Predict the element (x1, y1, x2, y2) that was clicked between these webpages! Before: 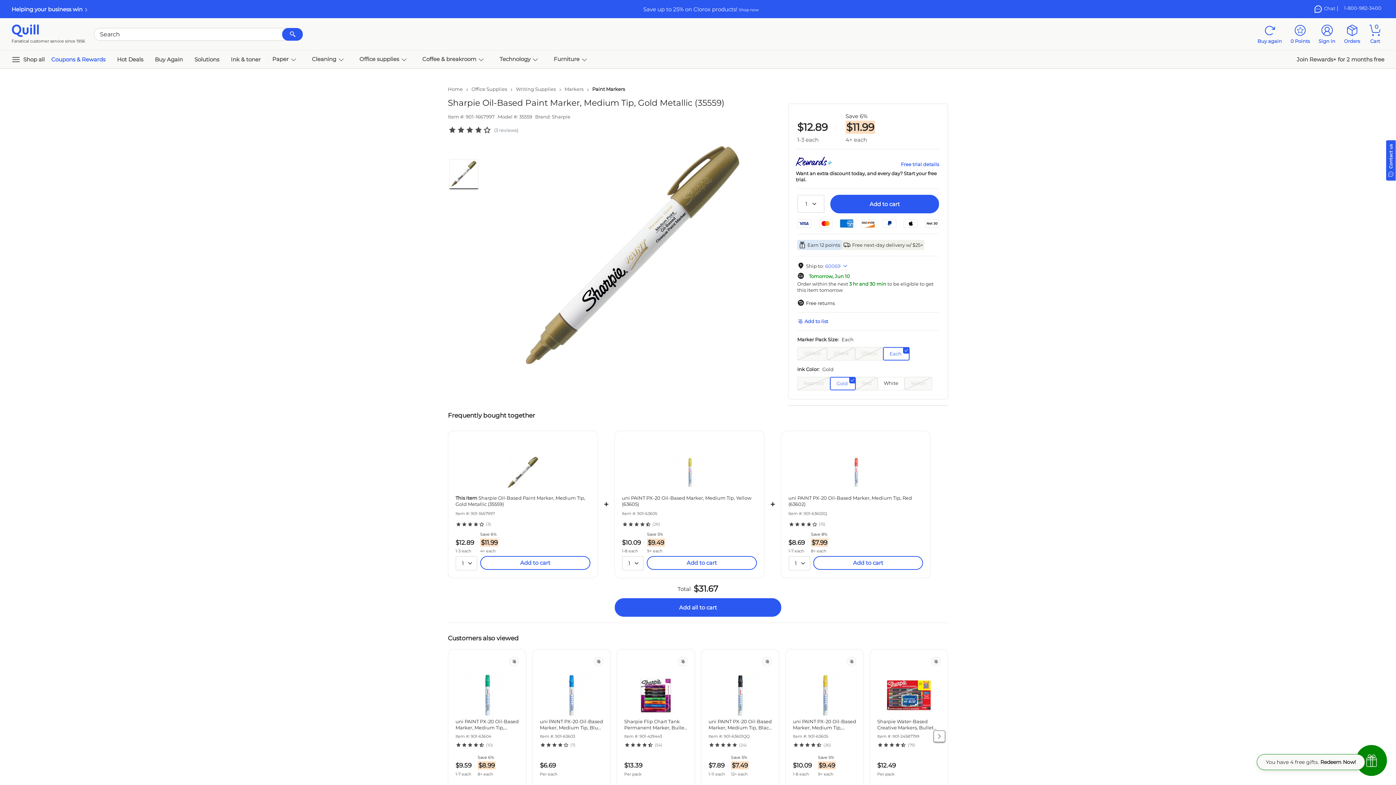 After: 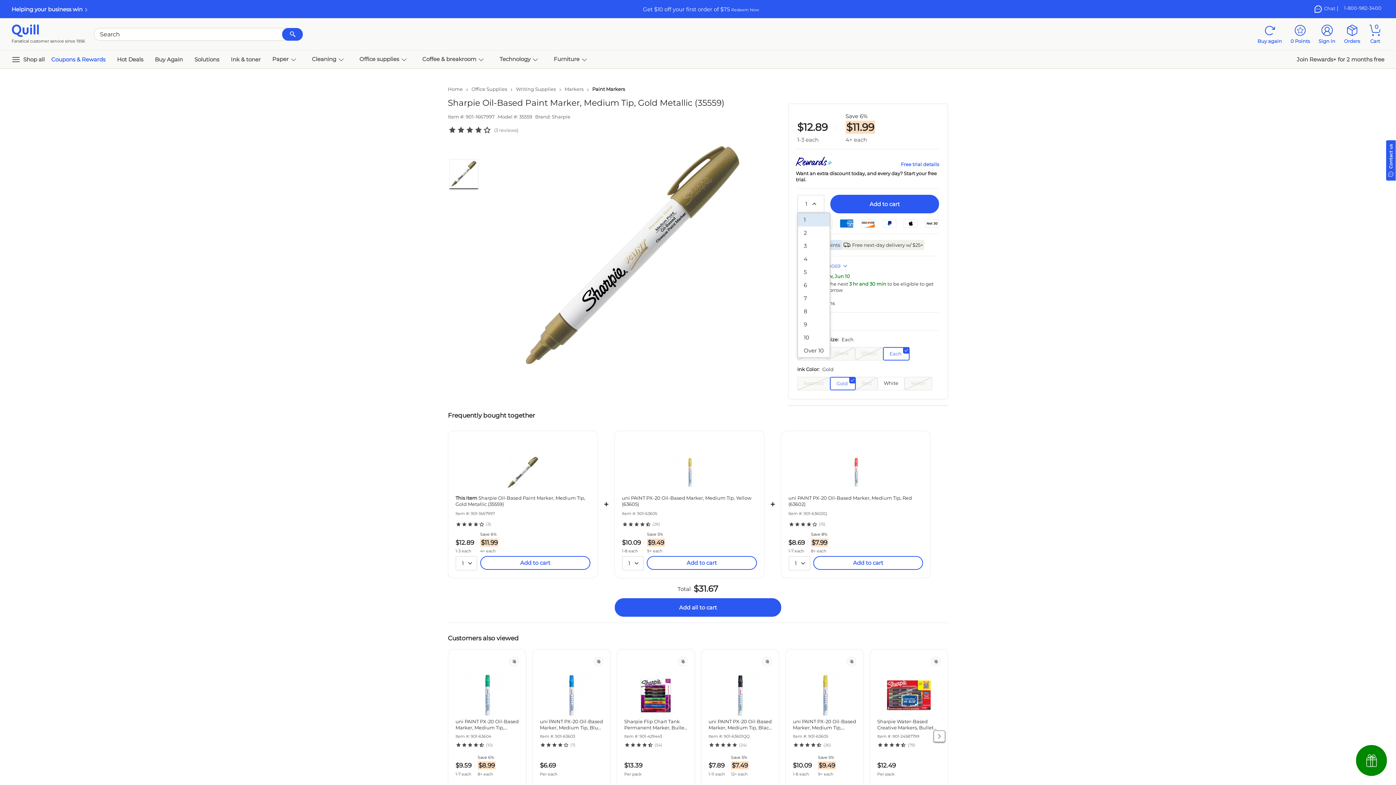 Action: bbox: (798, 196, 824, 211) label: 1